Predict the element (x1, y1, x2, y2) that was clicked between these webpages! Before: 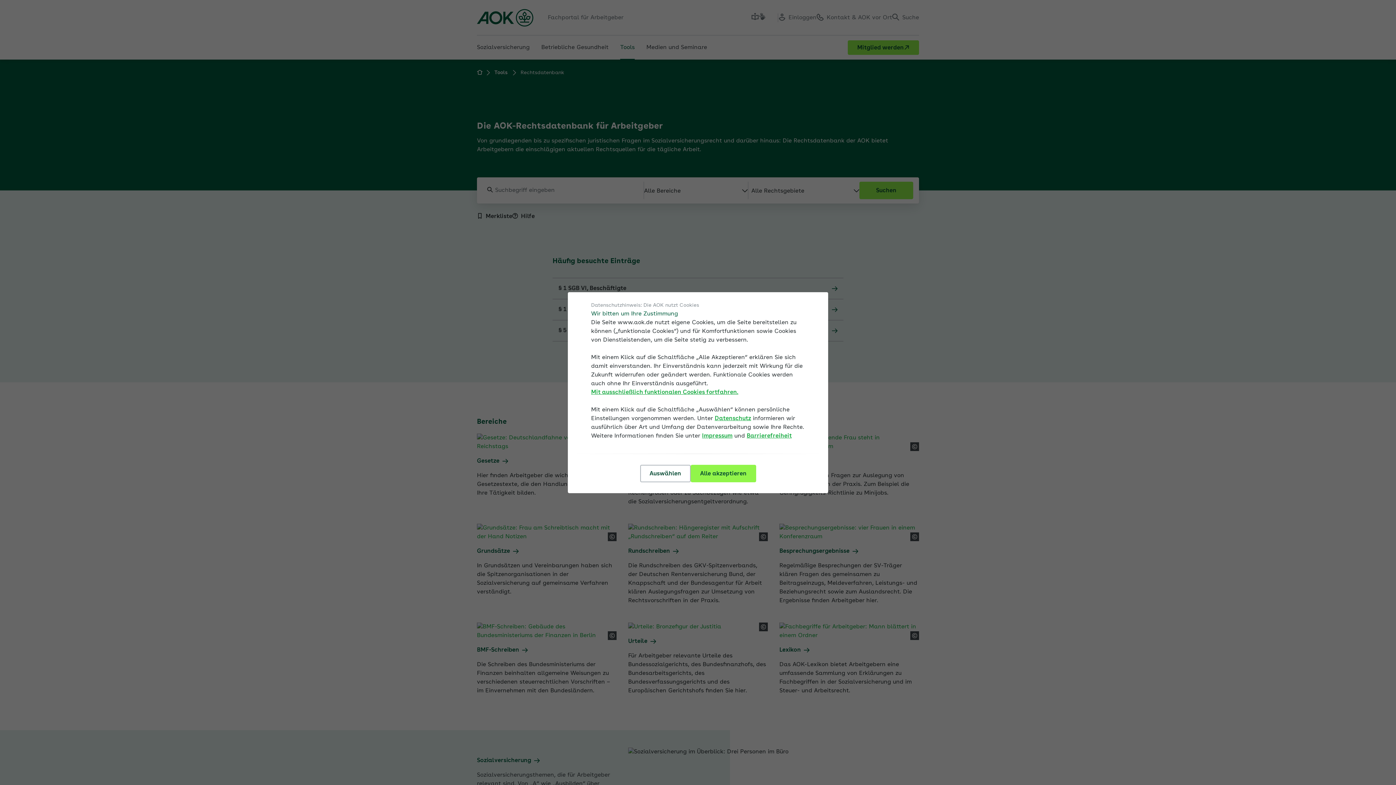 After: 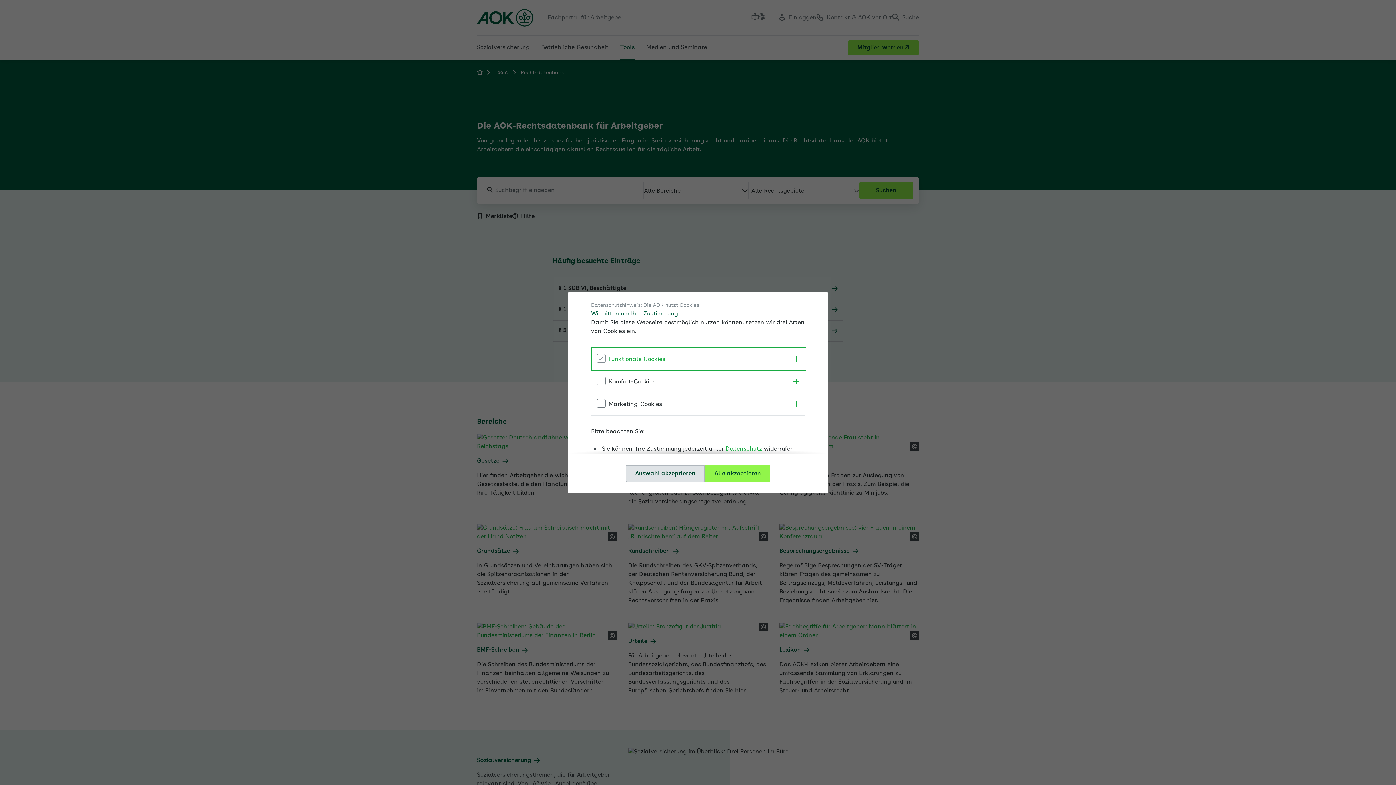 Action: label: Auswählen bbox: (640, 464, 690, 482)